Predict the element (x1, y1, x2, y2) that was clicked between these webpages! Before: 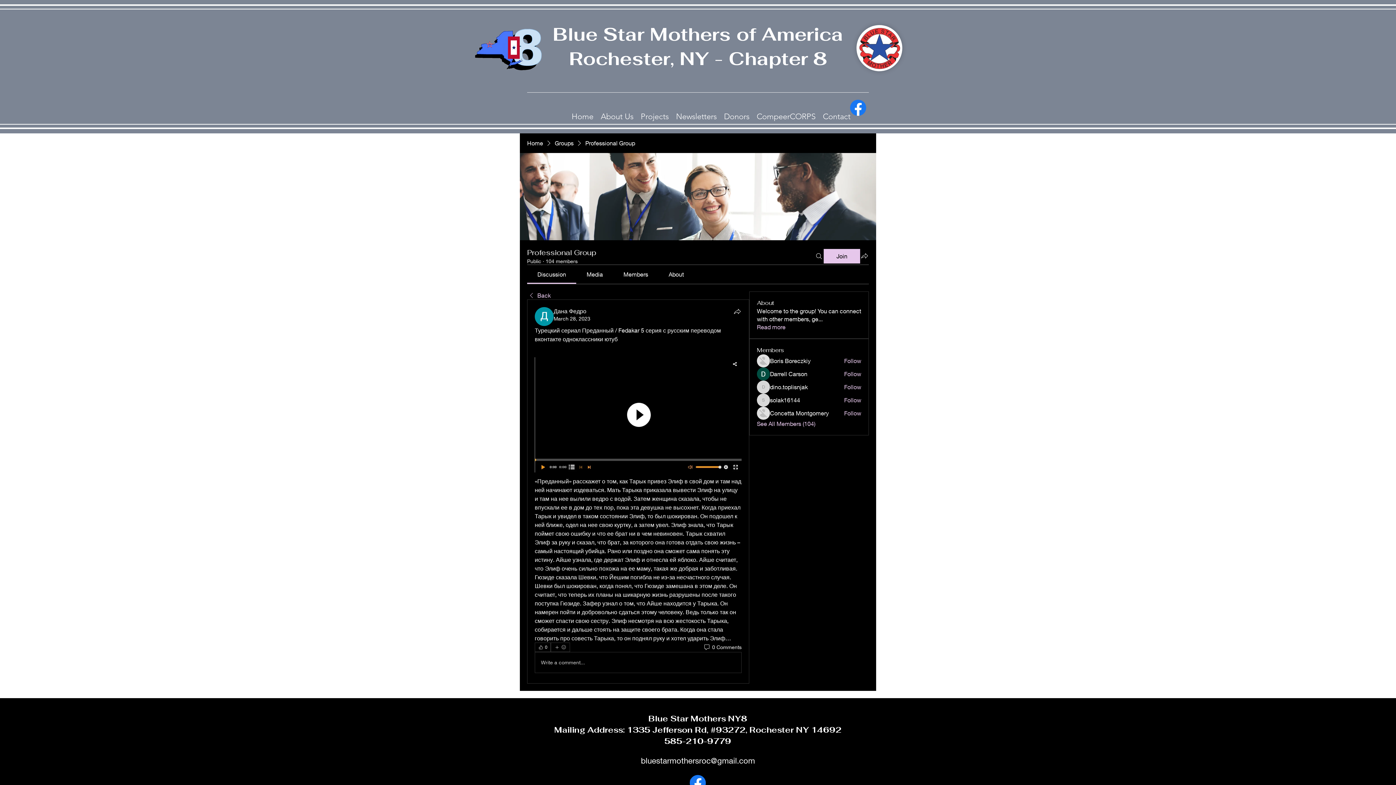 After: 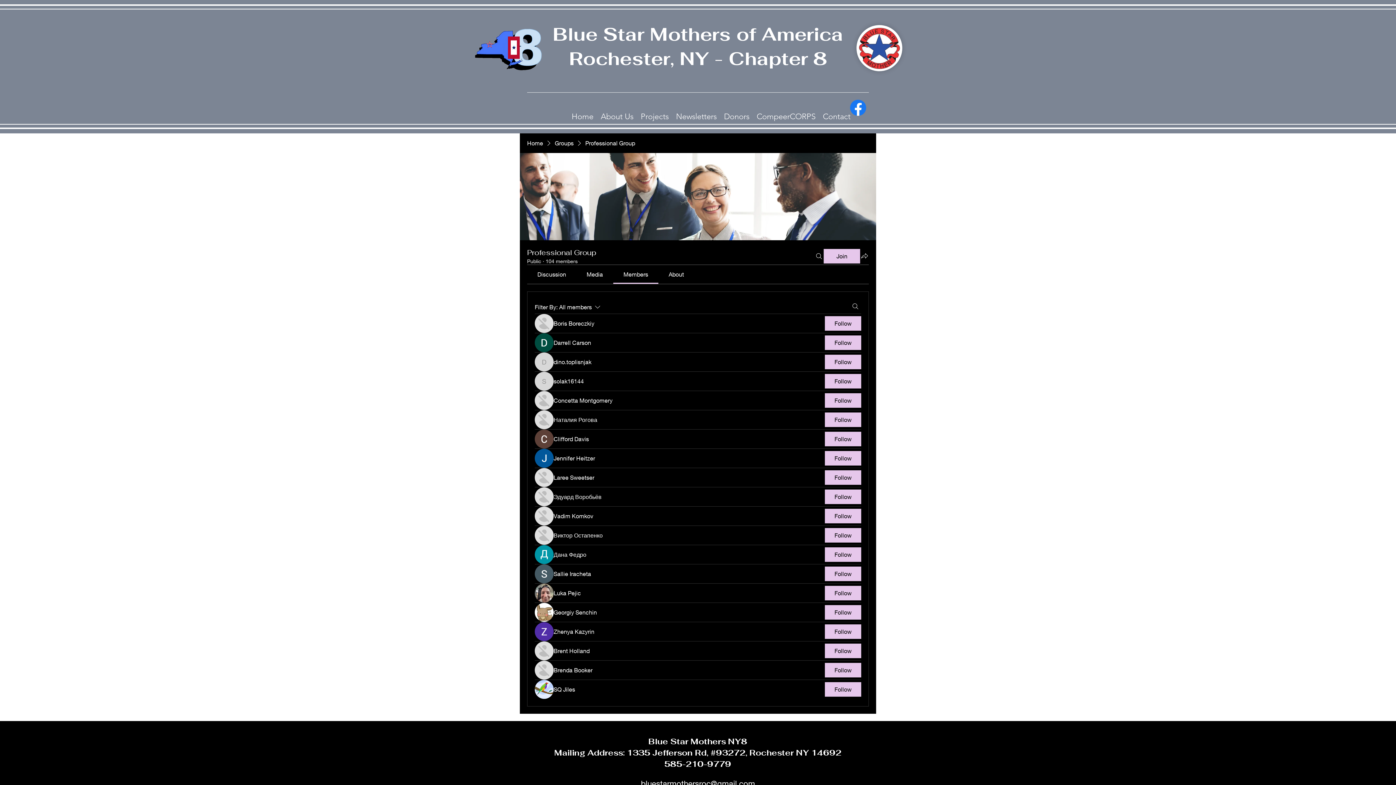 Action: bbox: (757, 420, 815, 428) label: See All Members (104)